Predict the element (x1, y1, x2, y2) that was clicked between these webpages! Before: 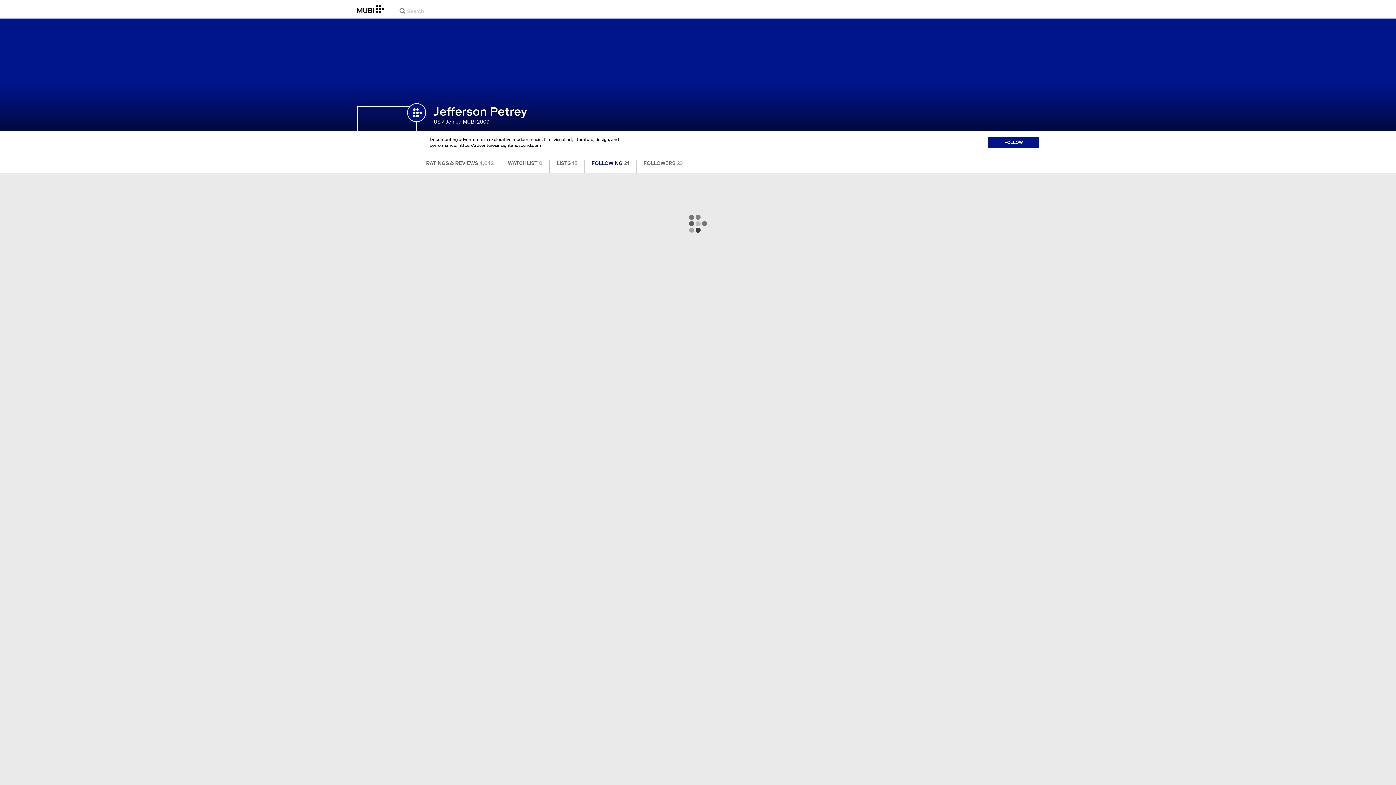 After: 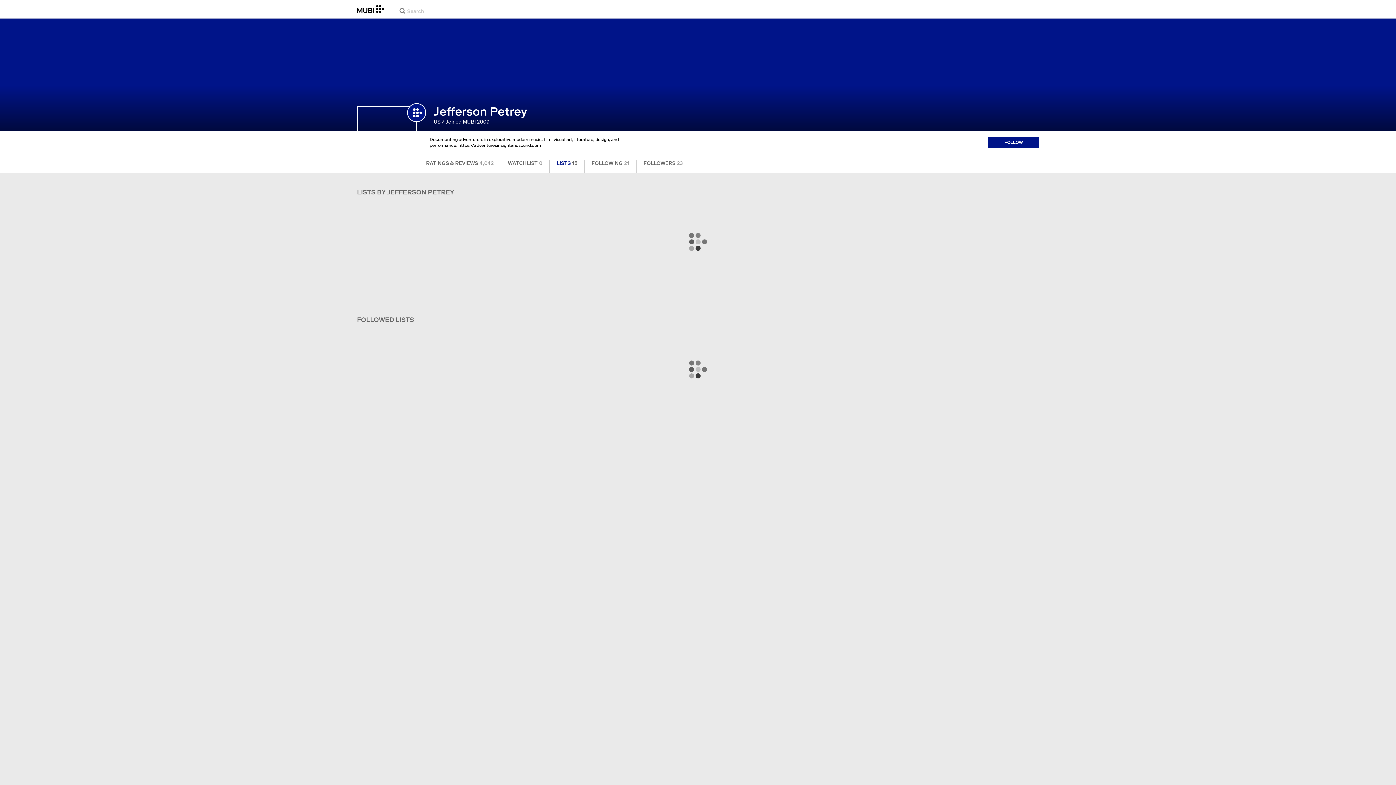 Action: label: LISTS15 bbox: (549, 160, 584, 173)